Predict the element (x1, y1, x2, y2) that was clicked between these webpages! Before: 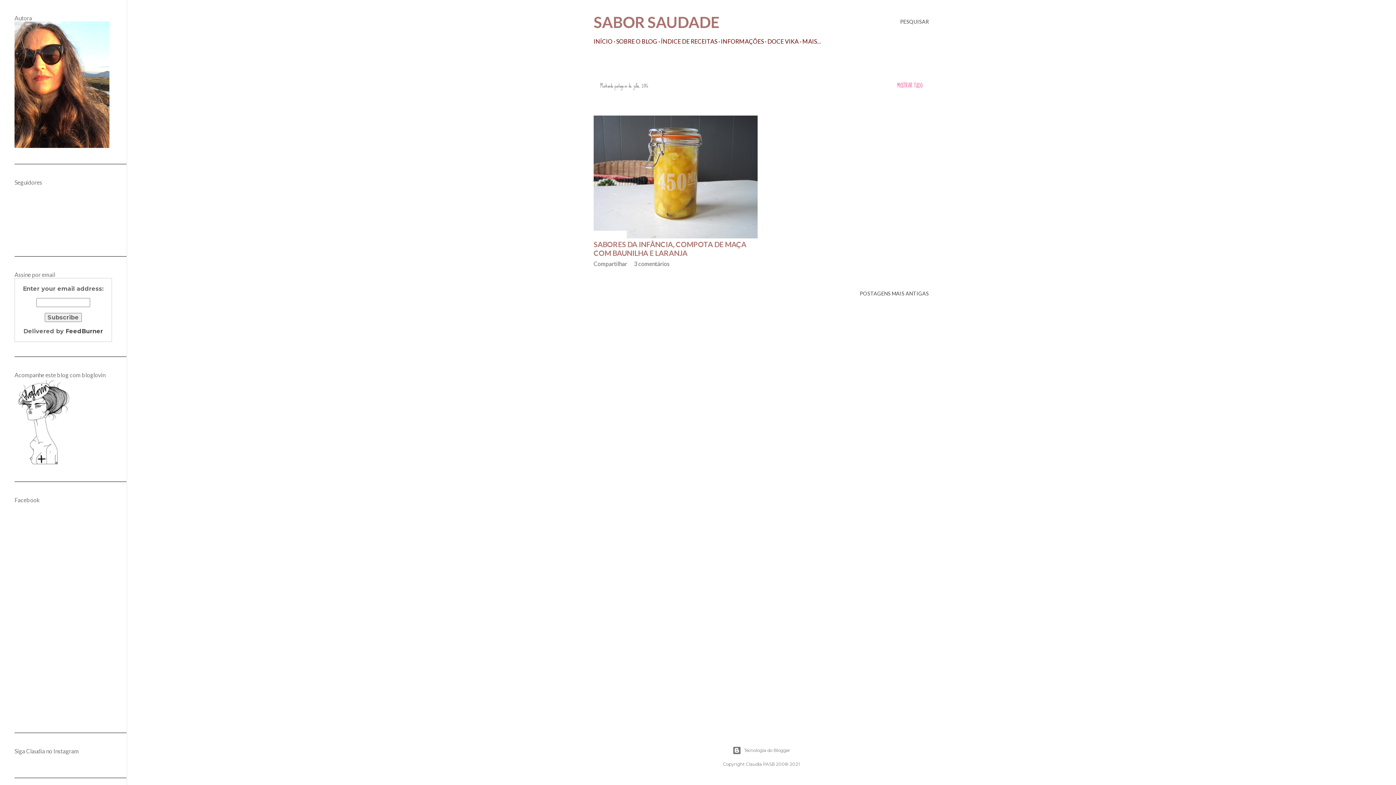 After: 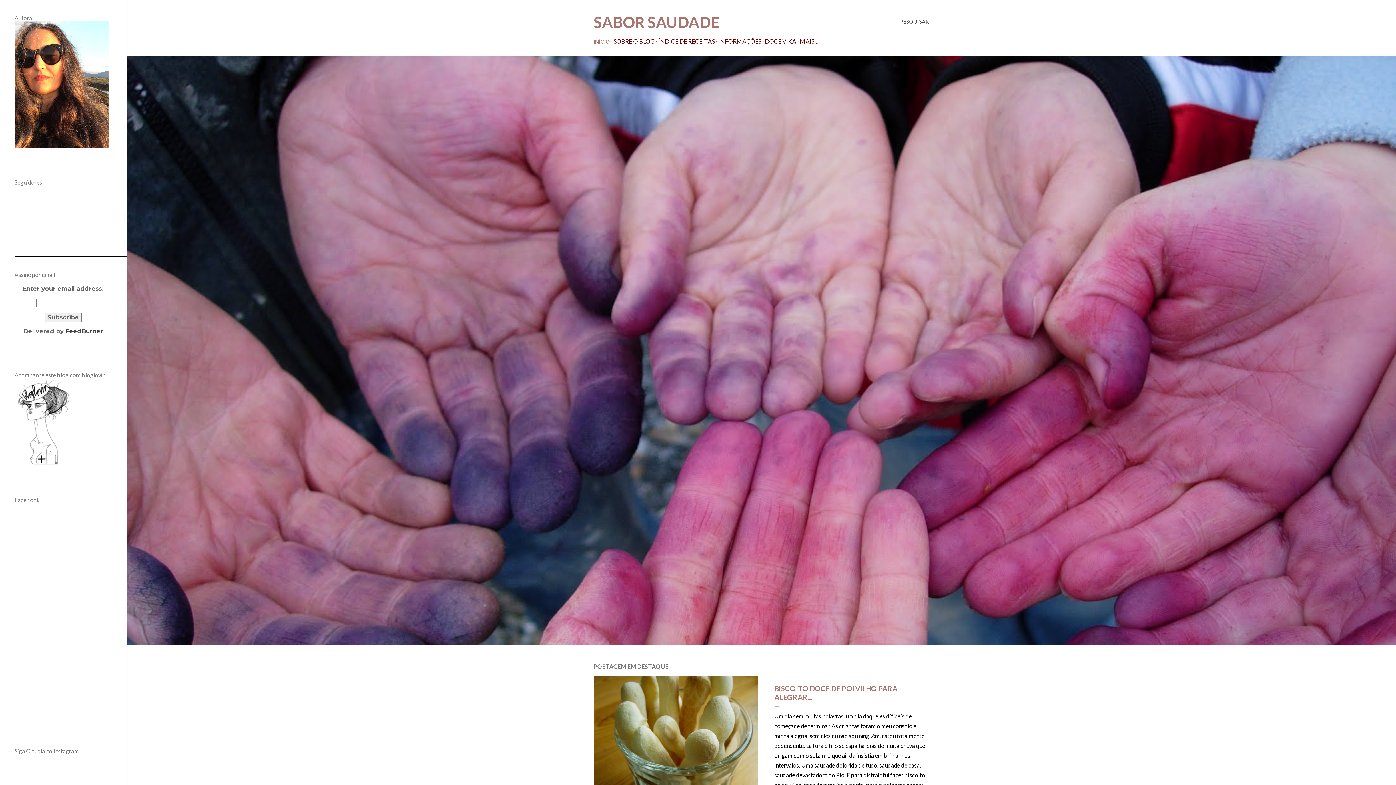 Action: bbox: (593, 37, 612, 44) label: INÍCIO